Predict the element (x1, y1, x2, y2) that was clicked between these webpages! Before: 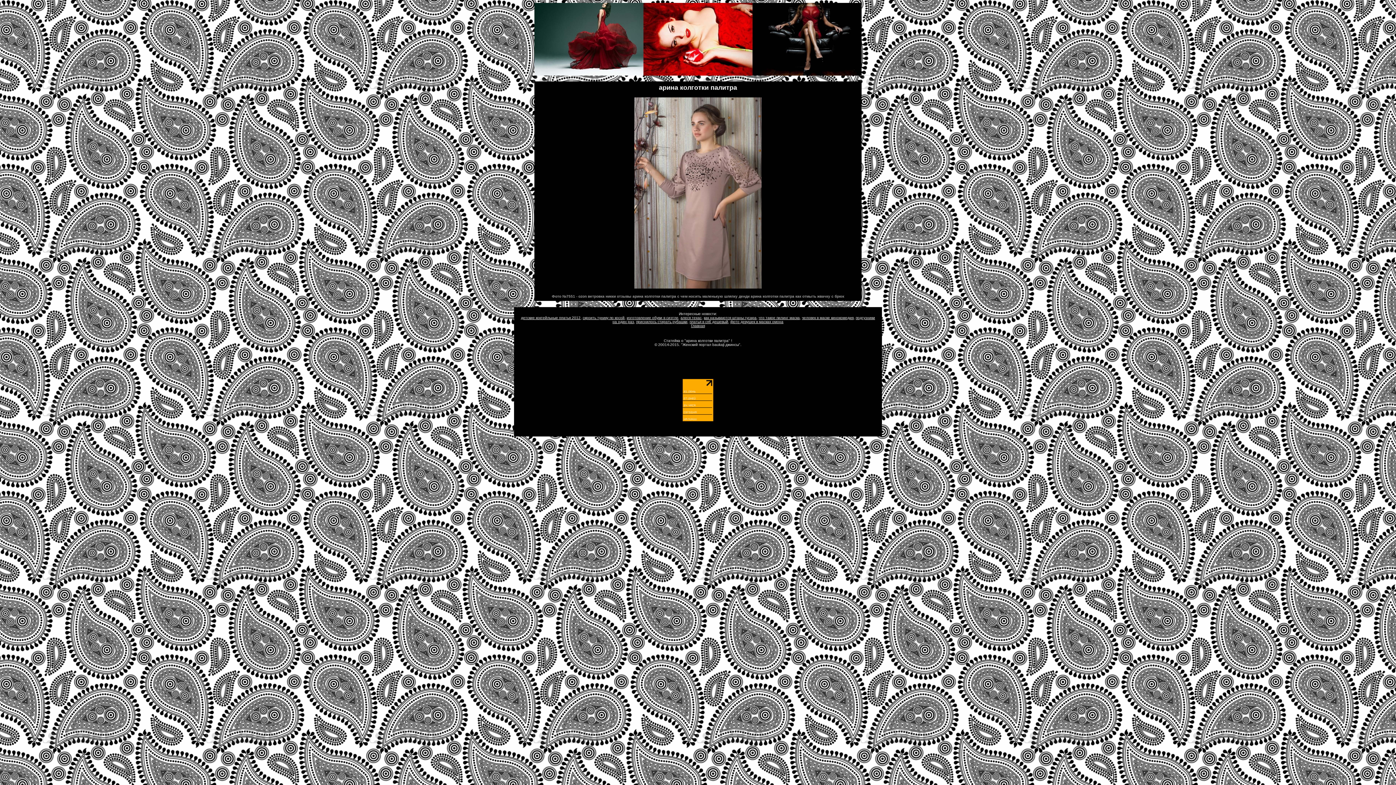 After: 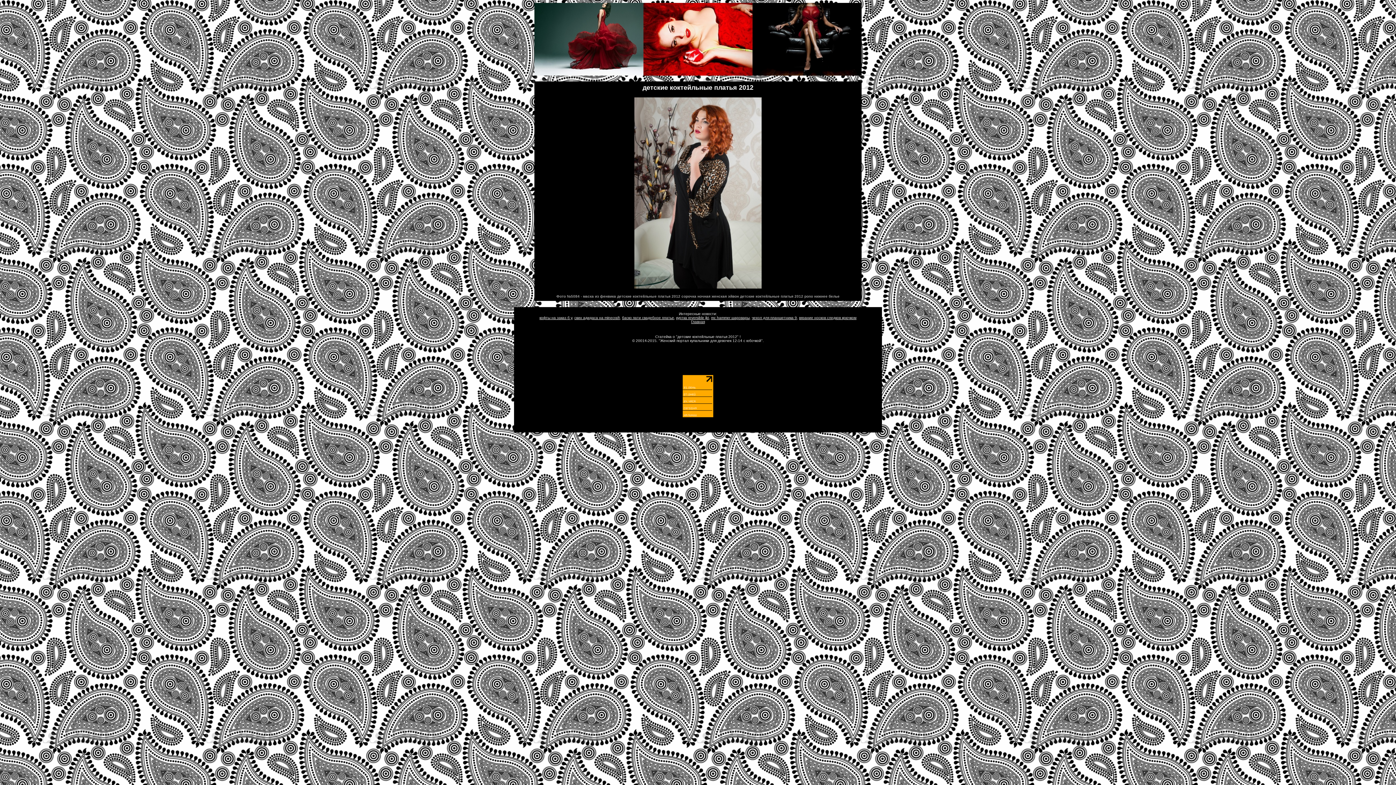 Action: label: детские коктейльные платья 2012 bbox: (521, 316, 580, 320)